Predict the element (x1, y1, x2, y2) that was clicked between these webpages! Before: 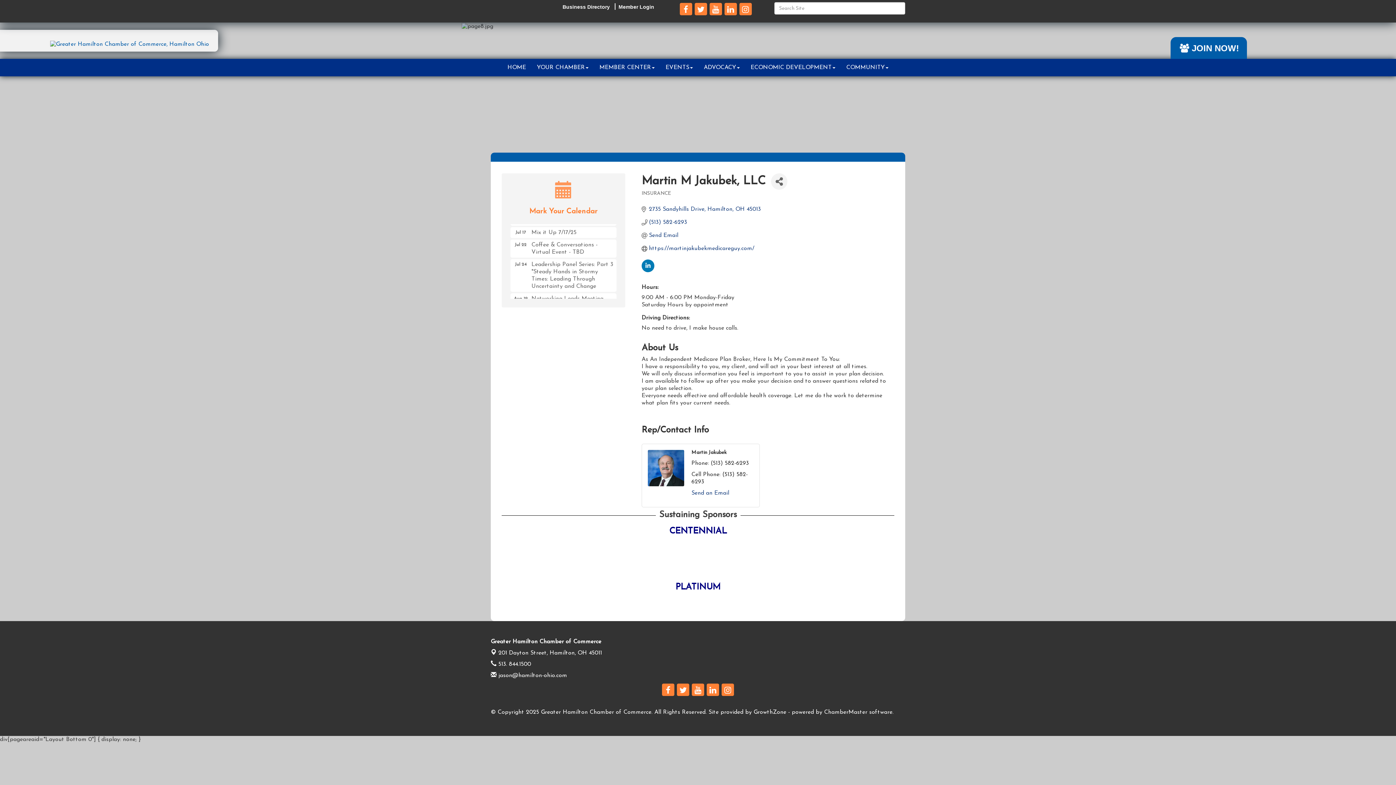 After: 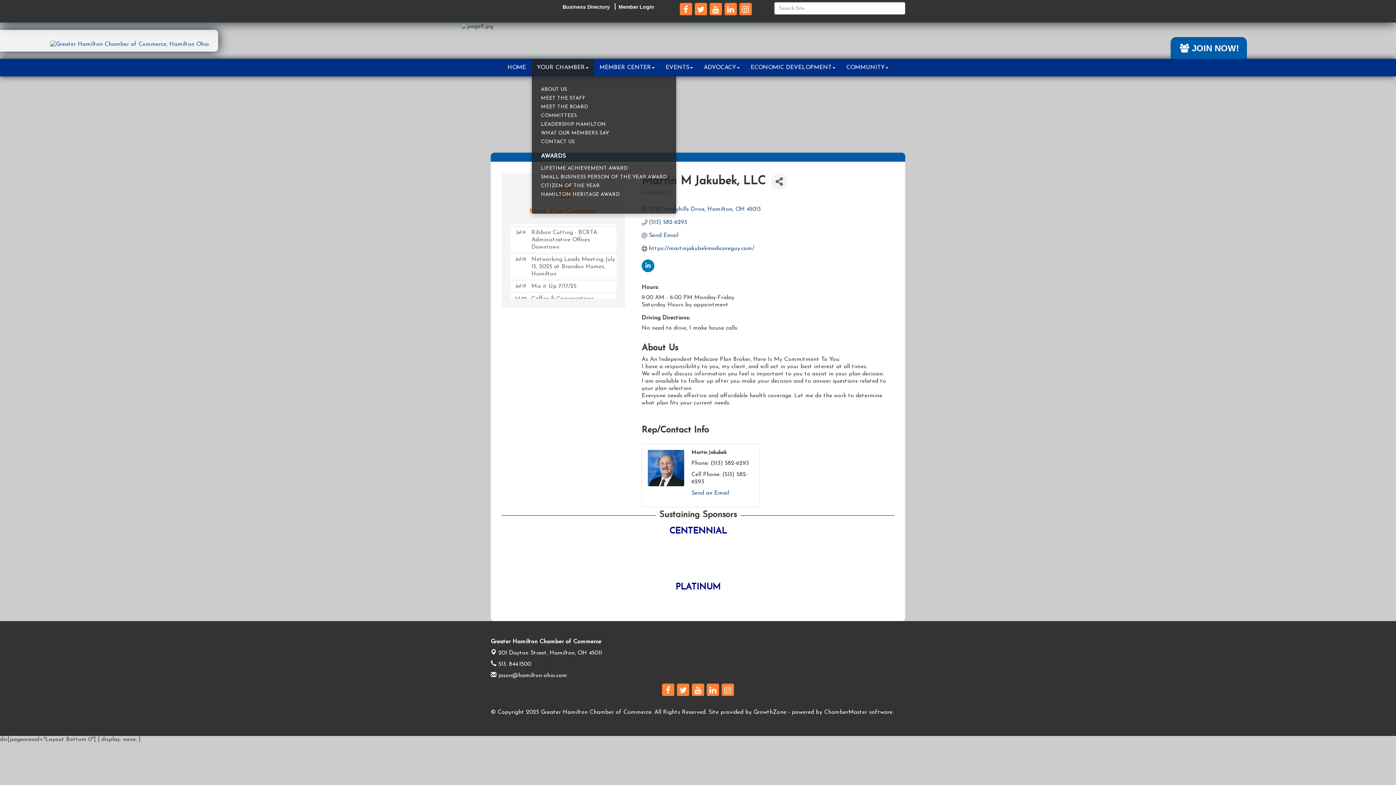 Action: bbox: (531, 59, 594, 76) label: YOUR CHAMBER